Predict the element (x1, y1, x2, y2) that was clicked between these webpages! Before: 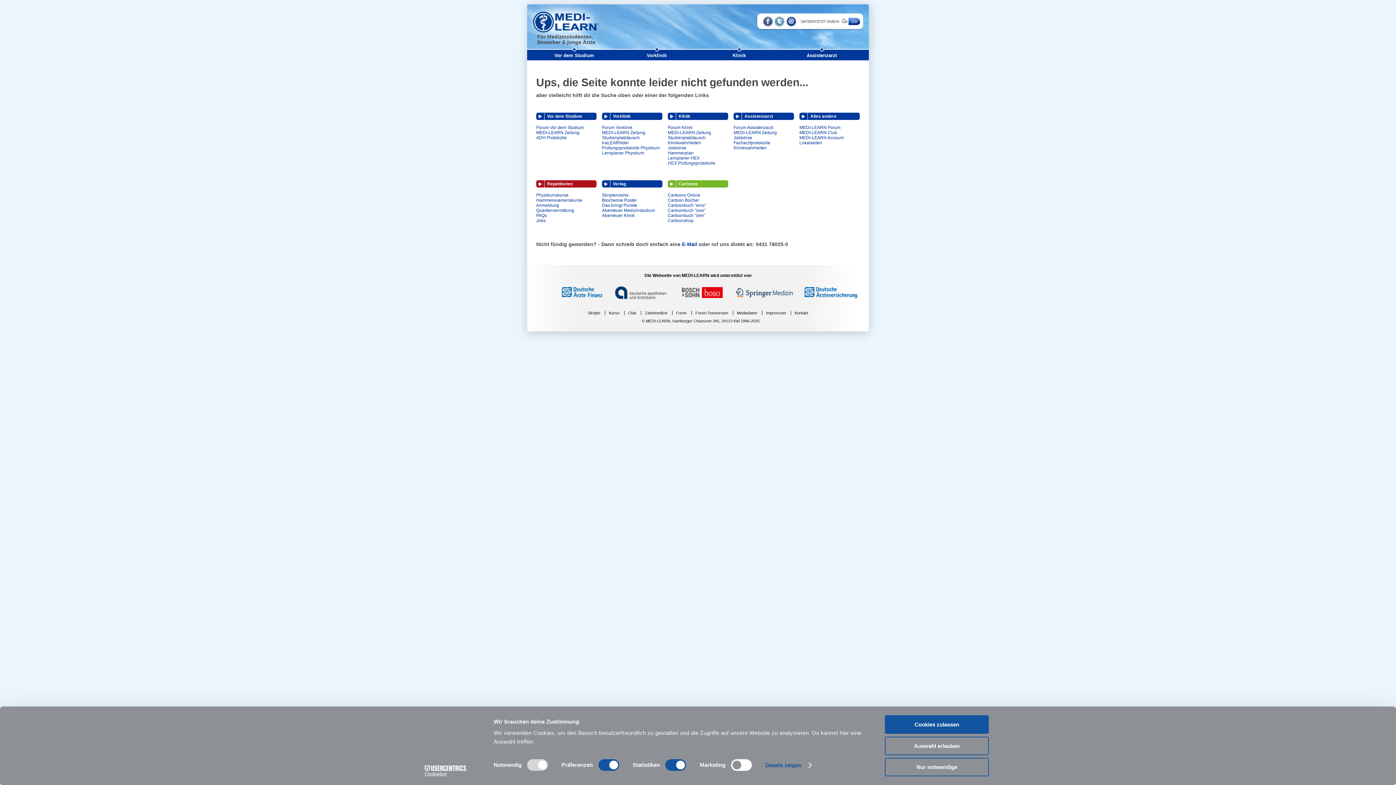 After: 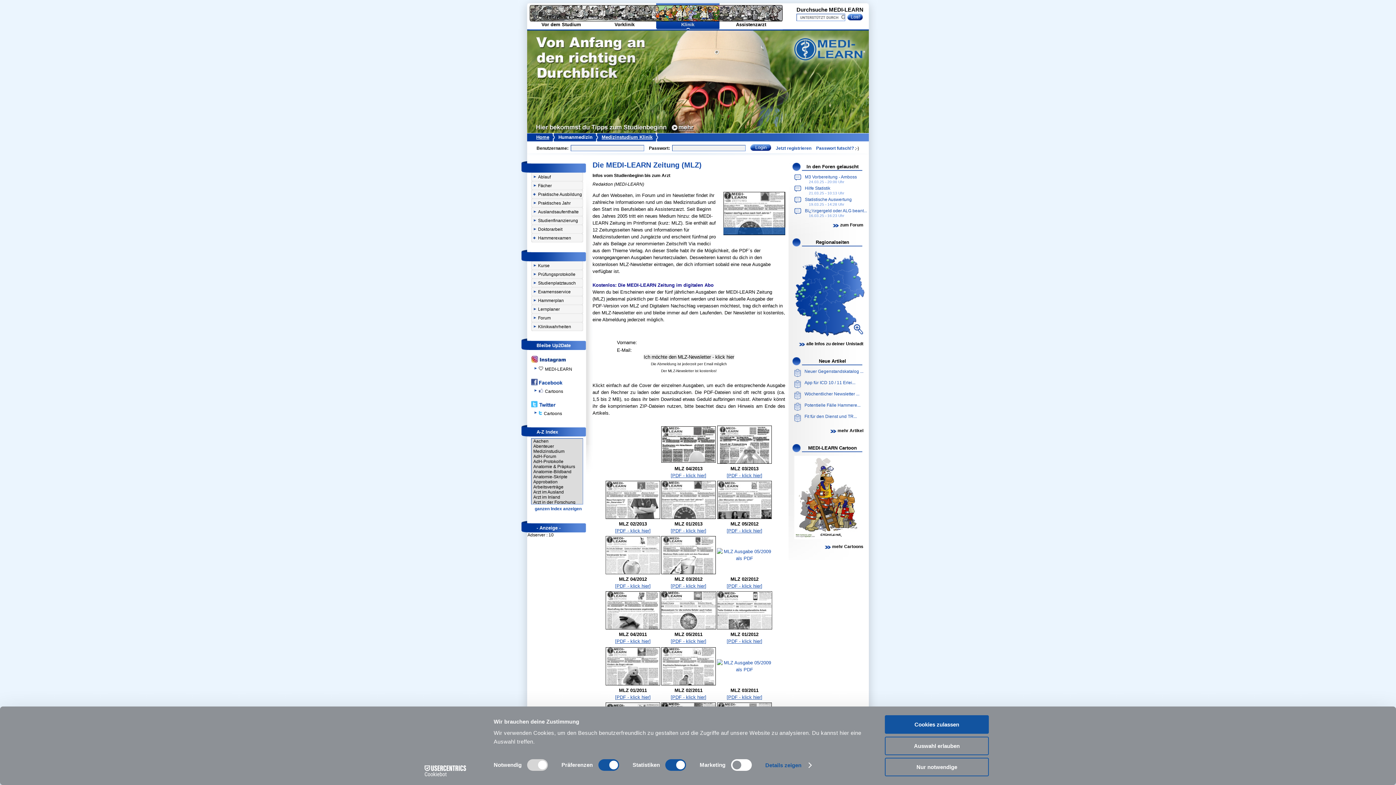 Action: bbox: (536, 130, 579, 135) label: MEDI-LEARN Zeitung